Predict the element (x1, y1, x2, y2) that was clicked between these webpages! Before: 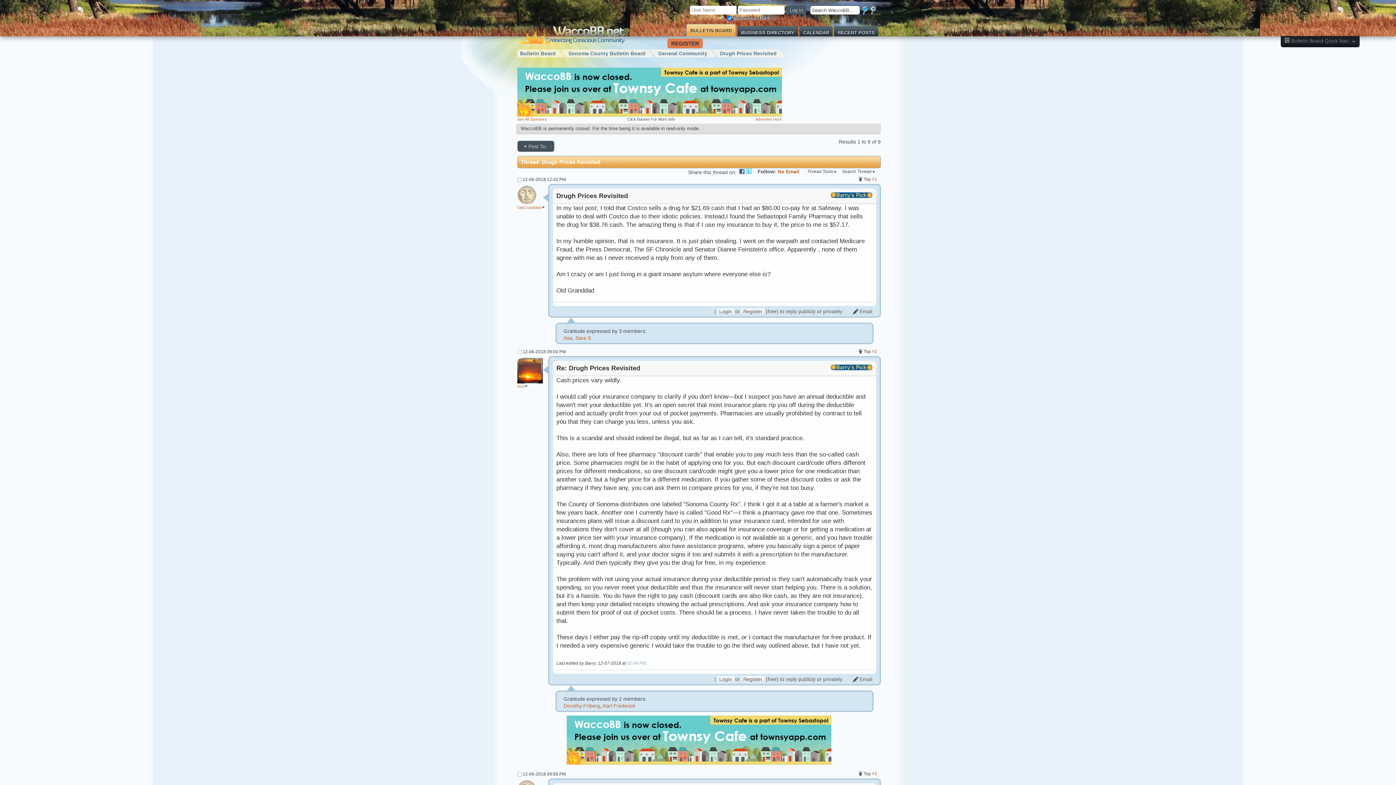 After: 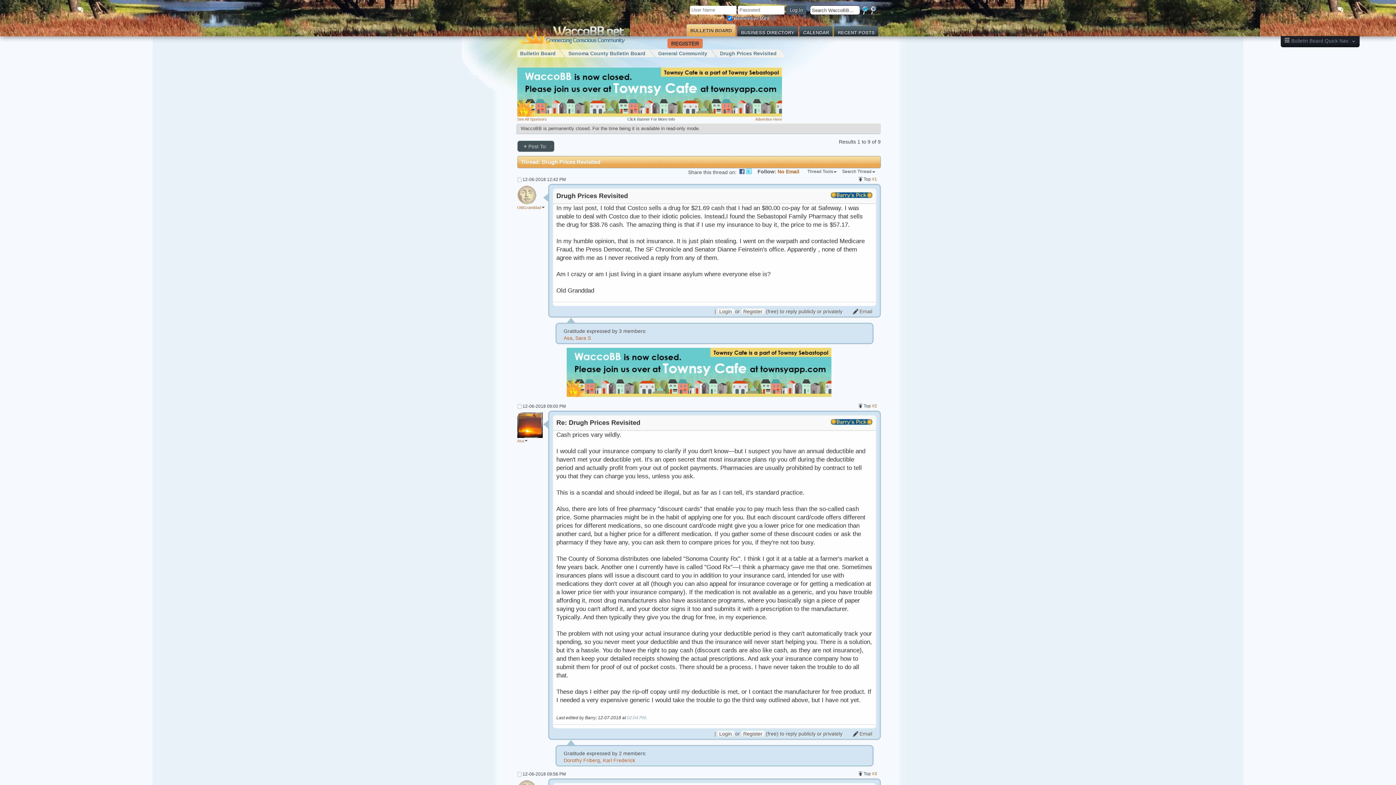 Action: bbox: (542, 158, 600, 165) label: Drugh Prices Revisited